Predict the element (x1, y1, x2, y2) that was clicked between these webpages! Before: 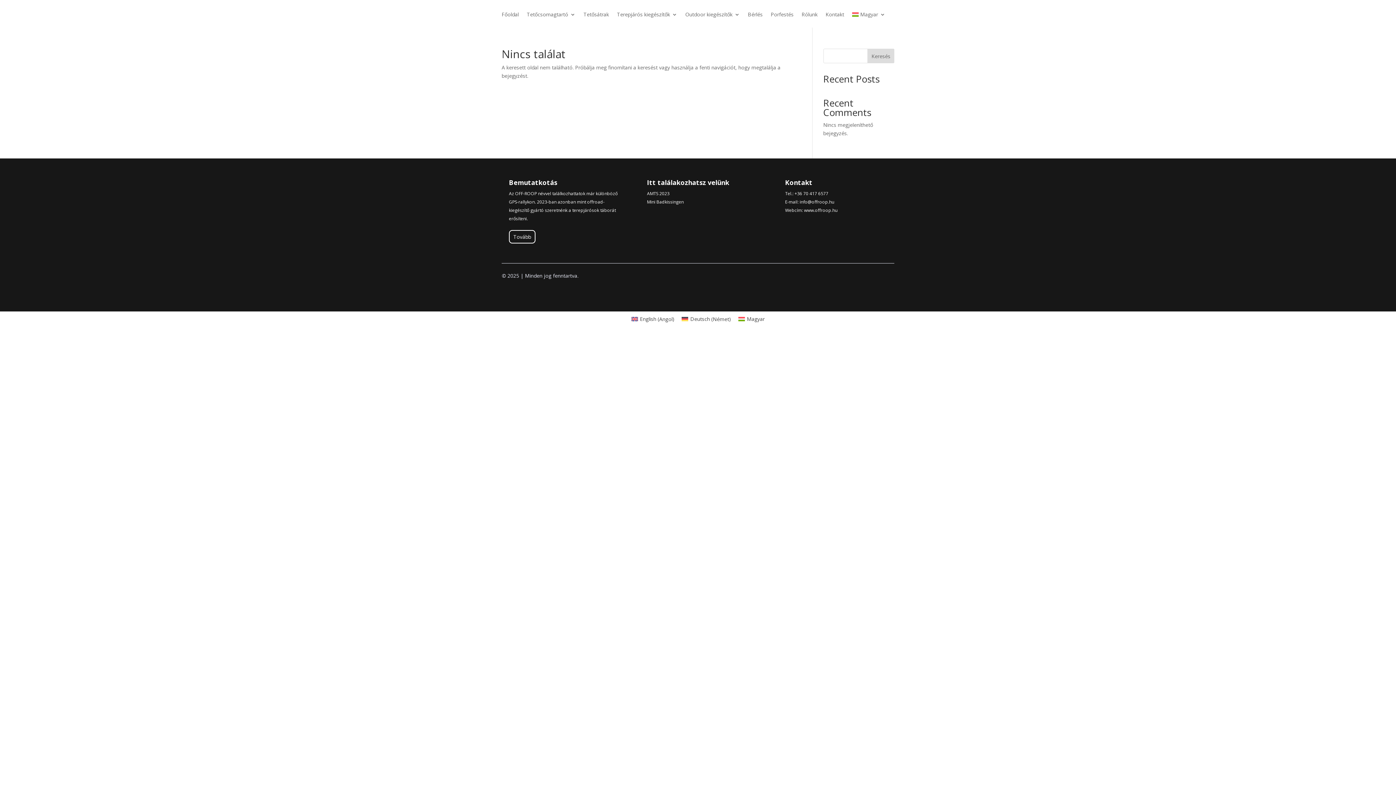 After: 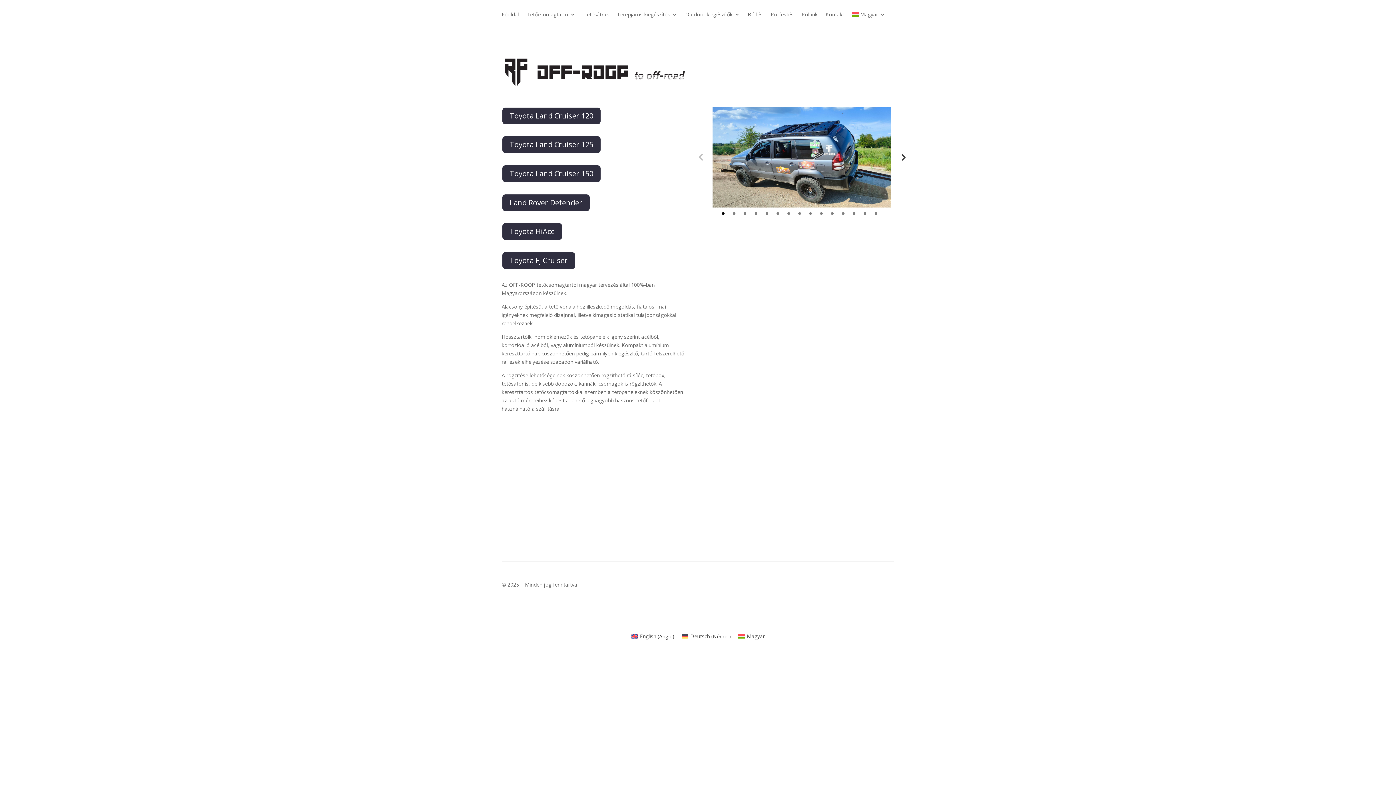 Action: label: Tetőcsomagtartó bbox: (526, 12, 575, 27)